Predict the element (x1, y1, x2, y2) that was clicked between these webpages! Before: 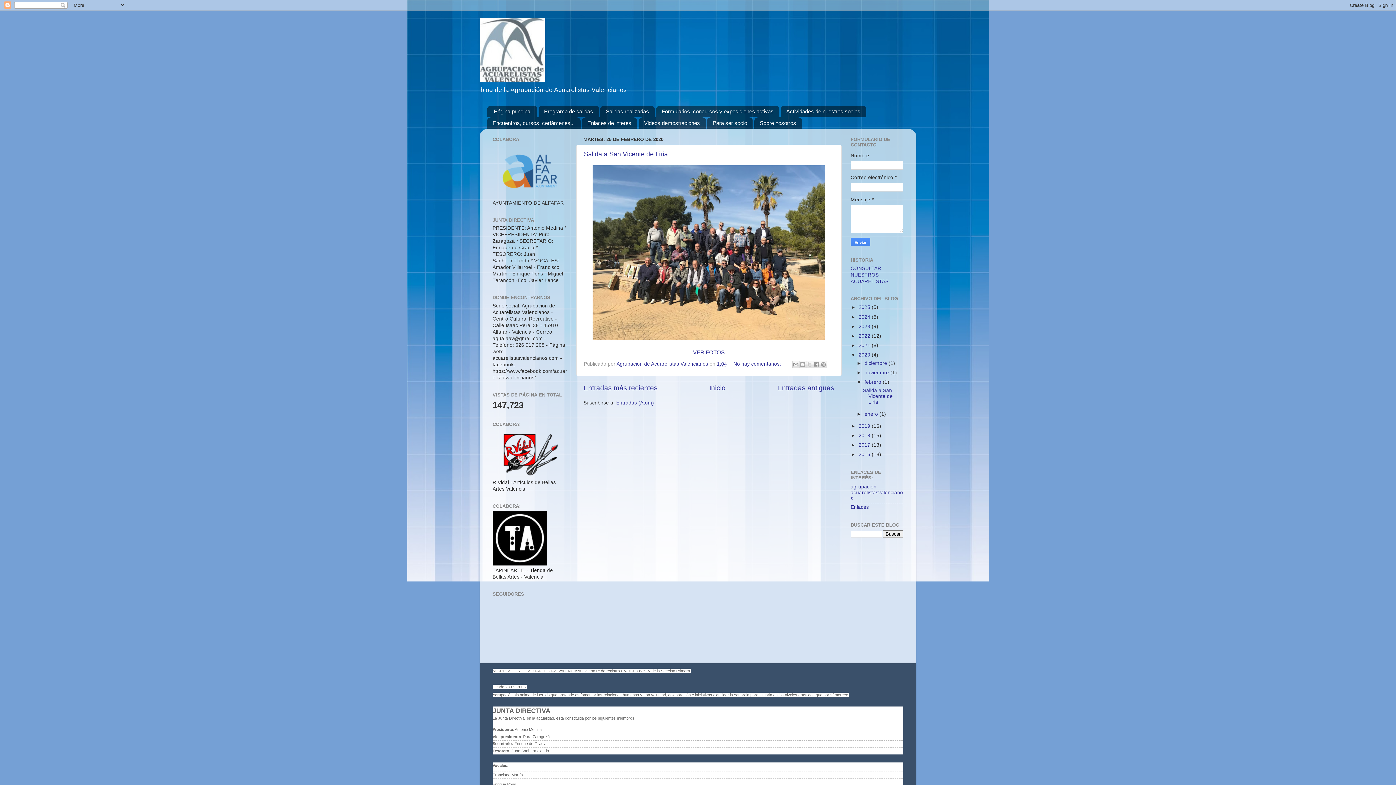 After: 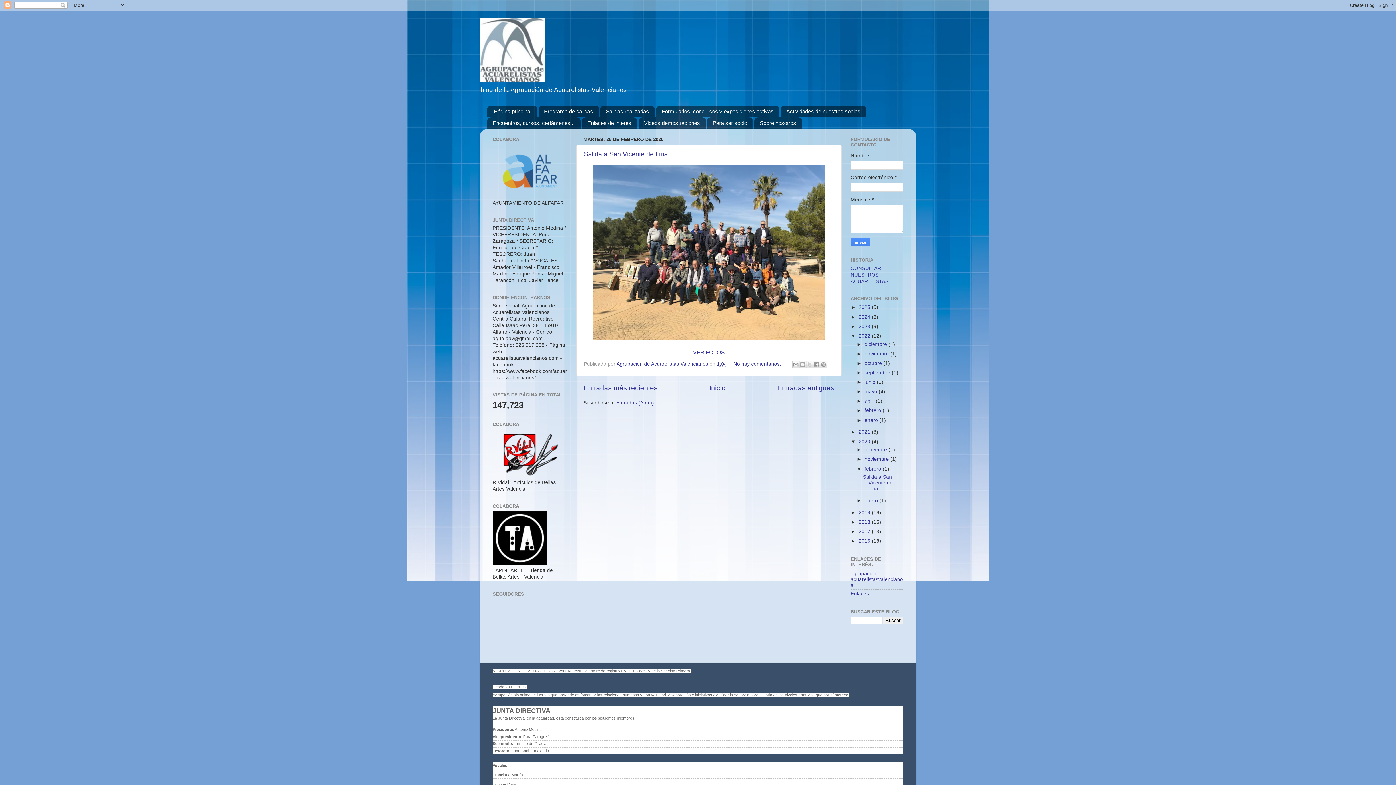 Action: label: ►   bbox: (850, 333, 858, 338)